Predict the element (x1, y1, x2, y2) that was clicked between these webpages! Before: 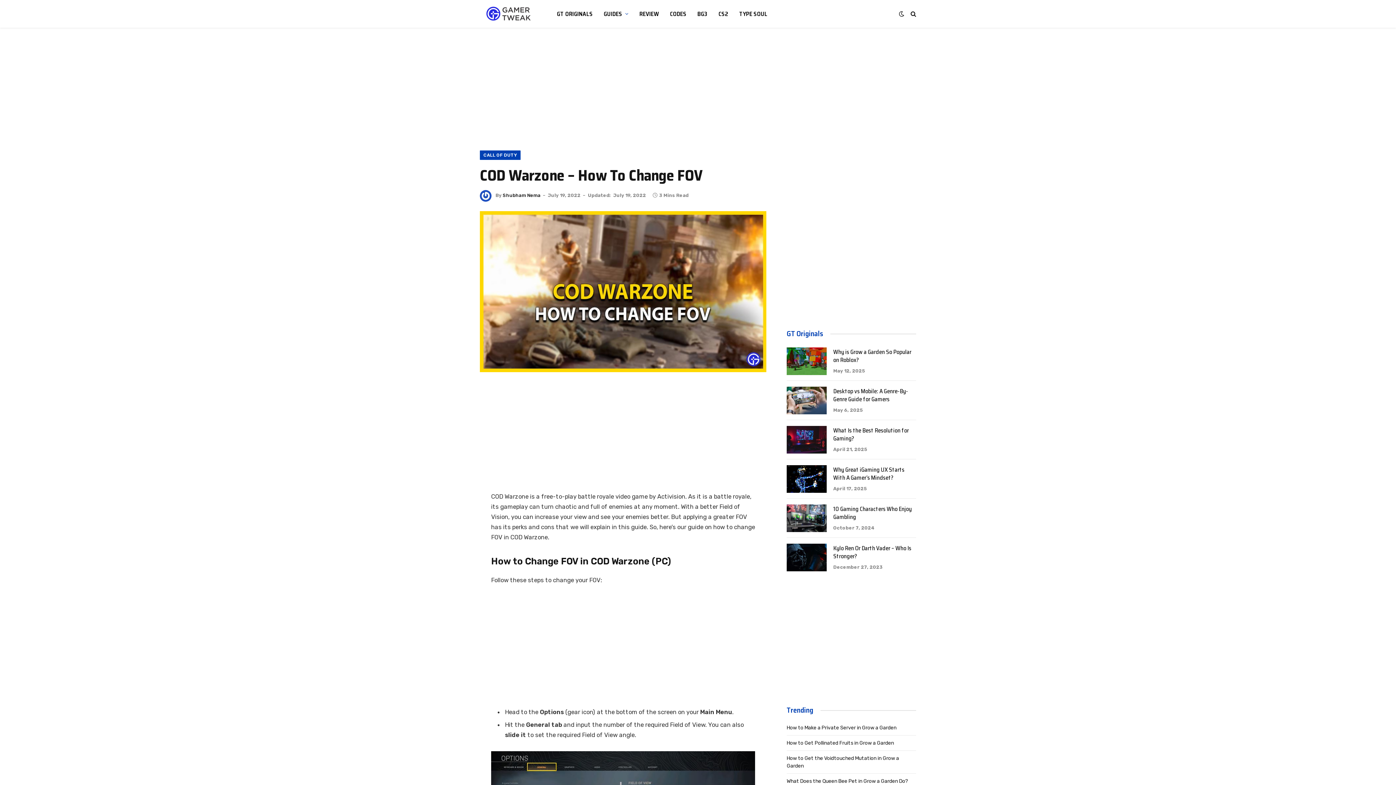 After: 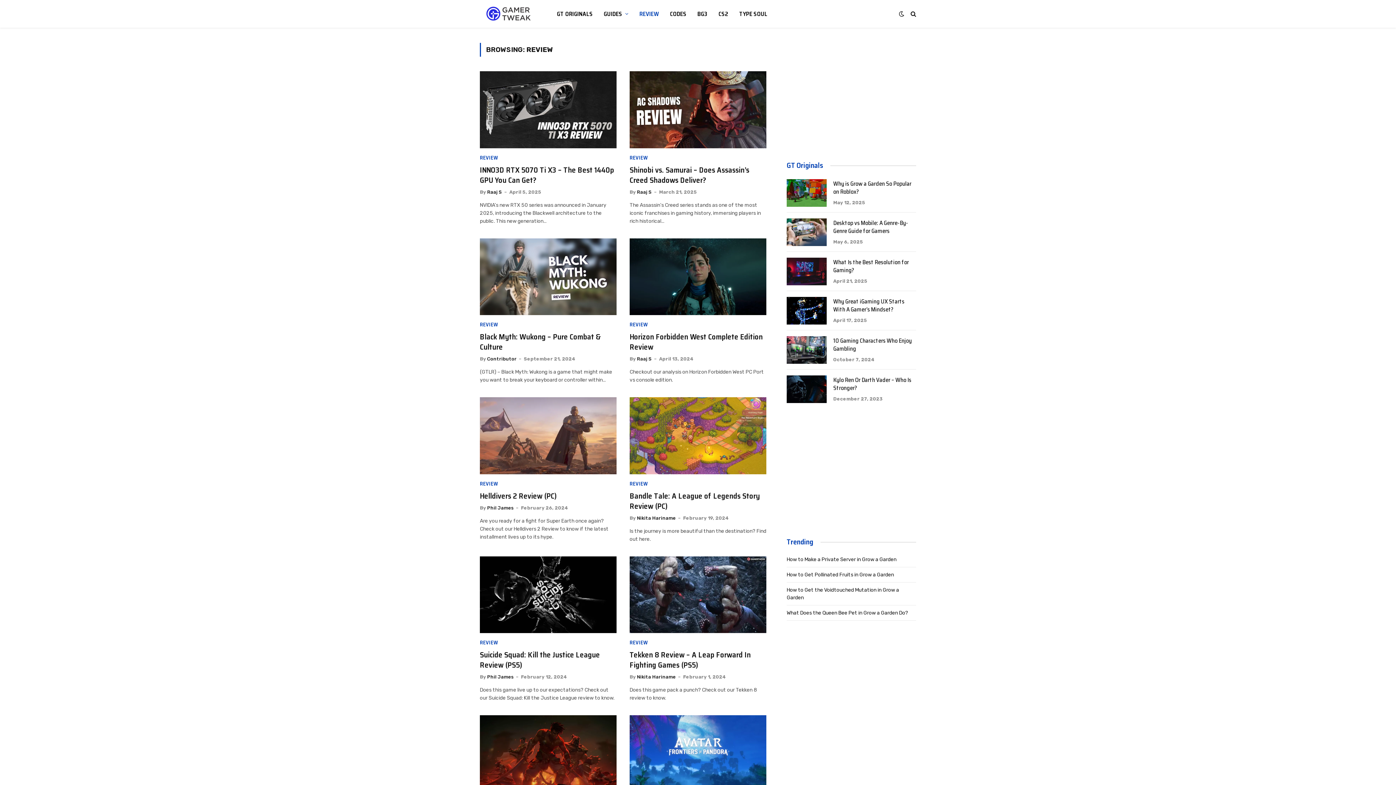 Action: label: REVIEW bbox: (634, 0, 664, 27)